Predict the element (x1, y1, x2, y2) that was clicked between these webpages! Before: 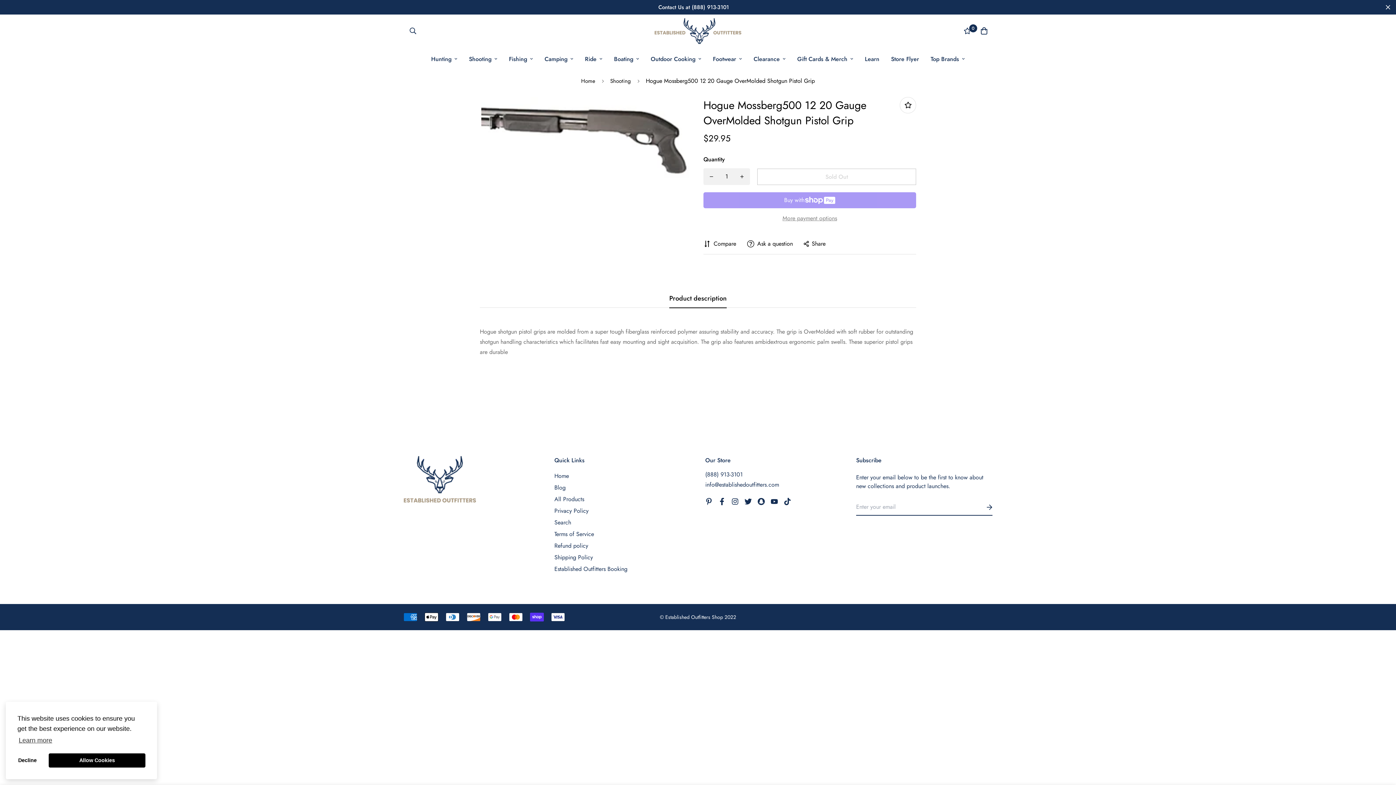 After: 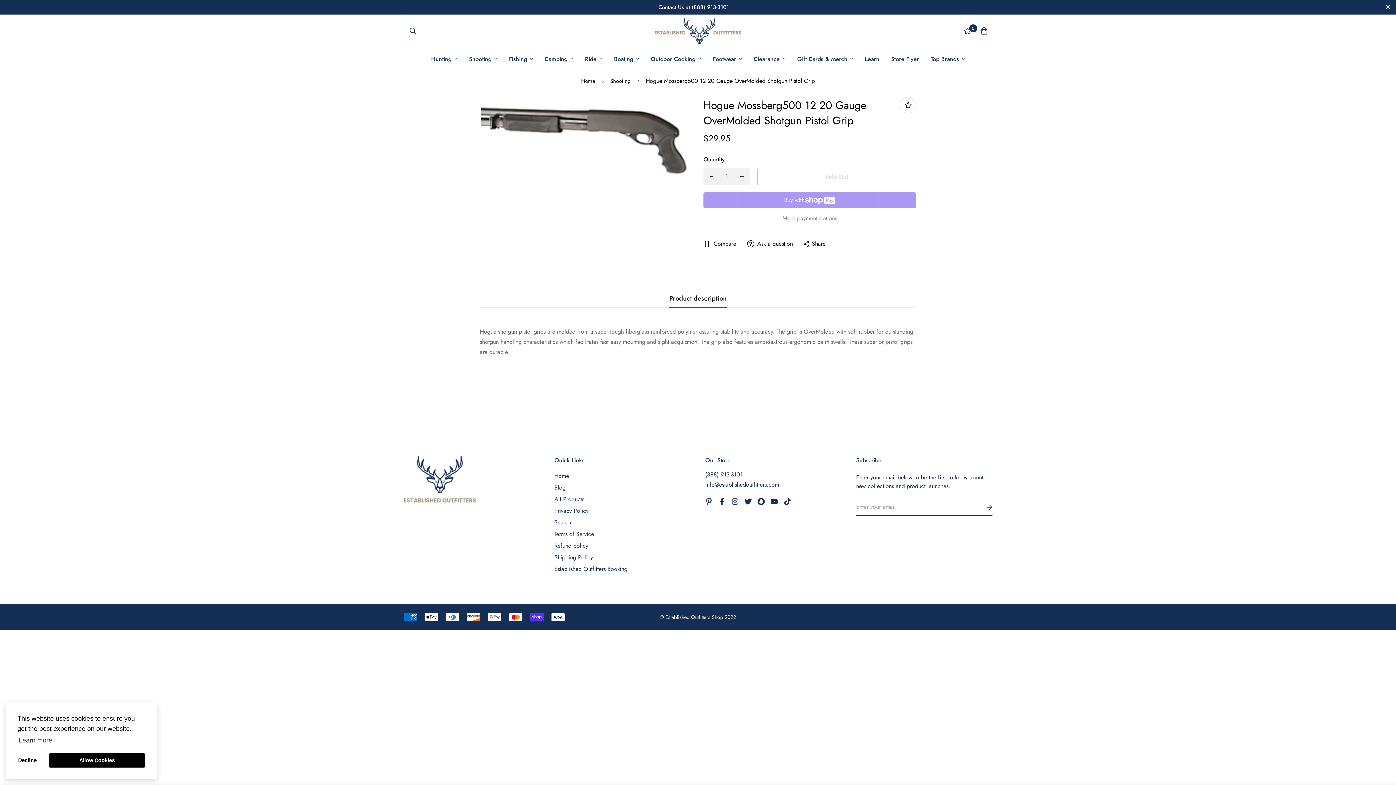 Action: bbox: (705, 470, 742, 478) label: (888) 913-3101